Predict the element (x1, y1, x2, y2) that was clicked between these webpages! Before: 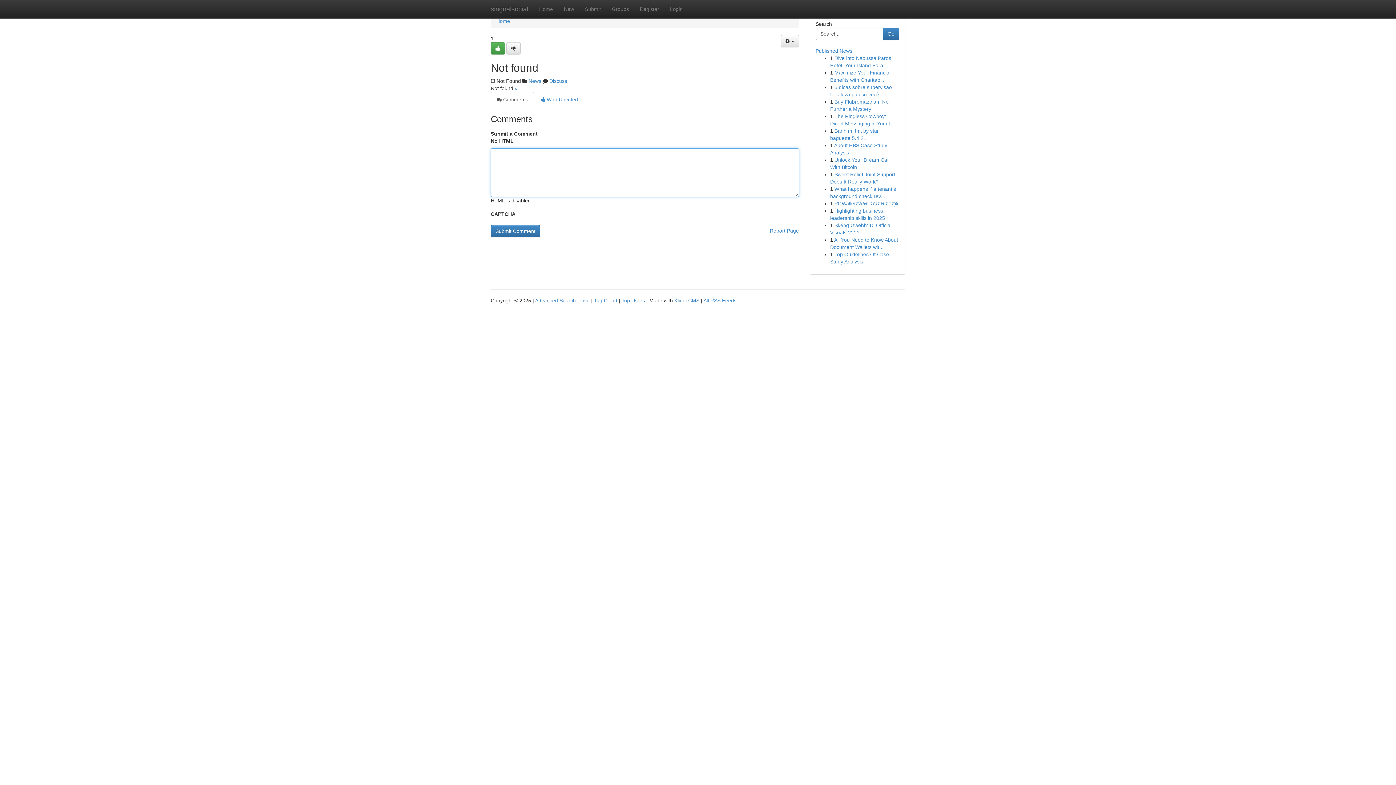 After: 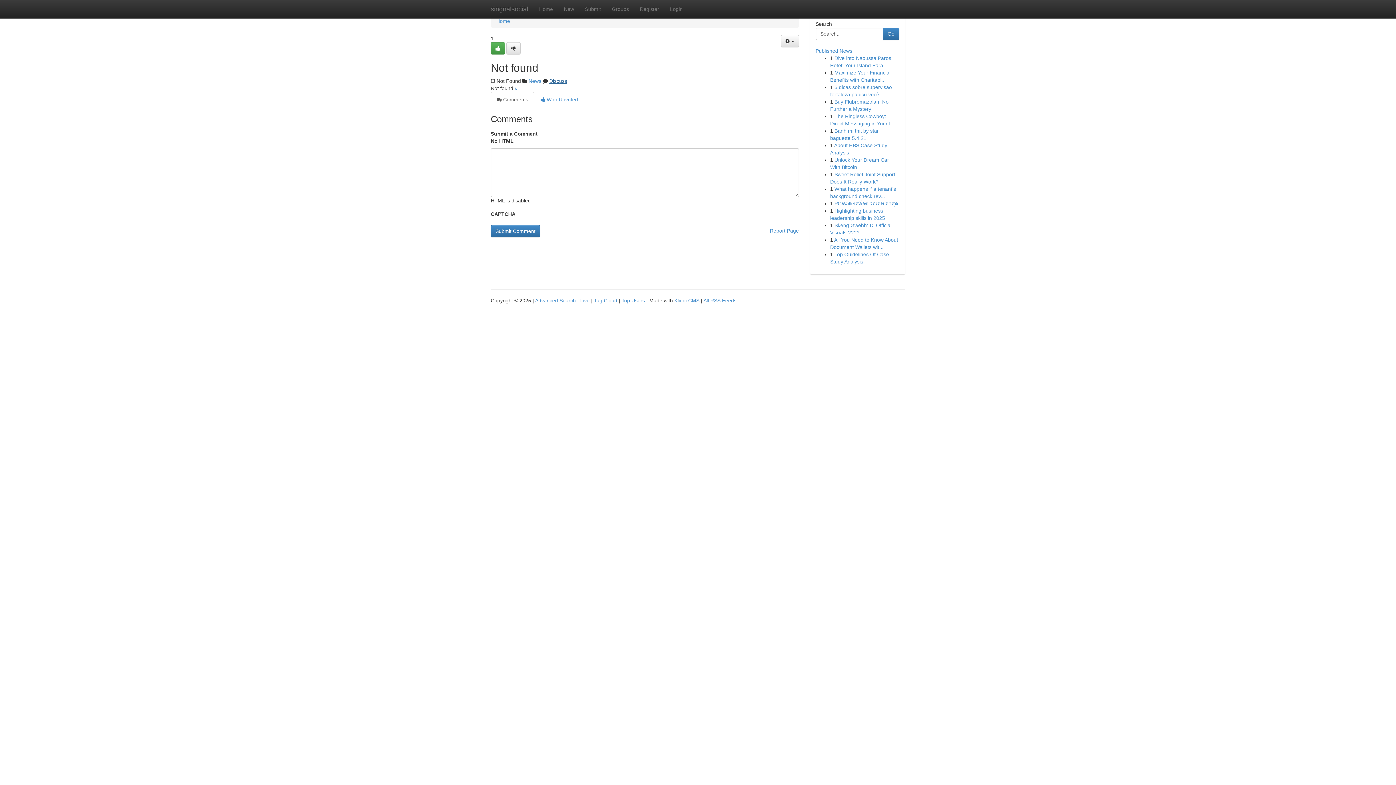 Action: bbox: (549, 78, 567, 84) label: Discuss